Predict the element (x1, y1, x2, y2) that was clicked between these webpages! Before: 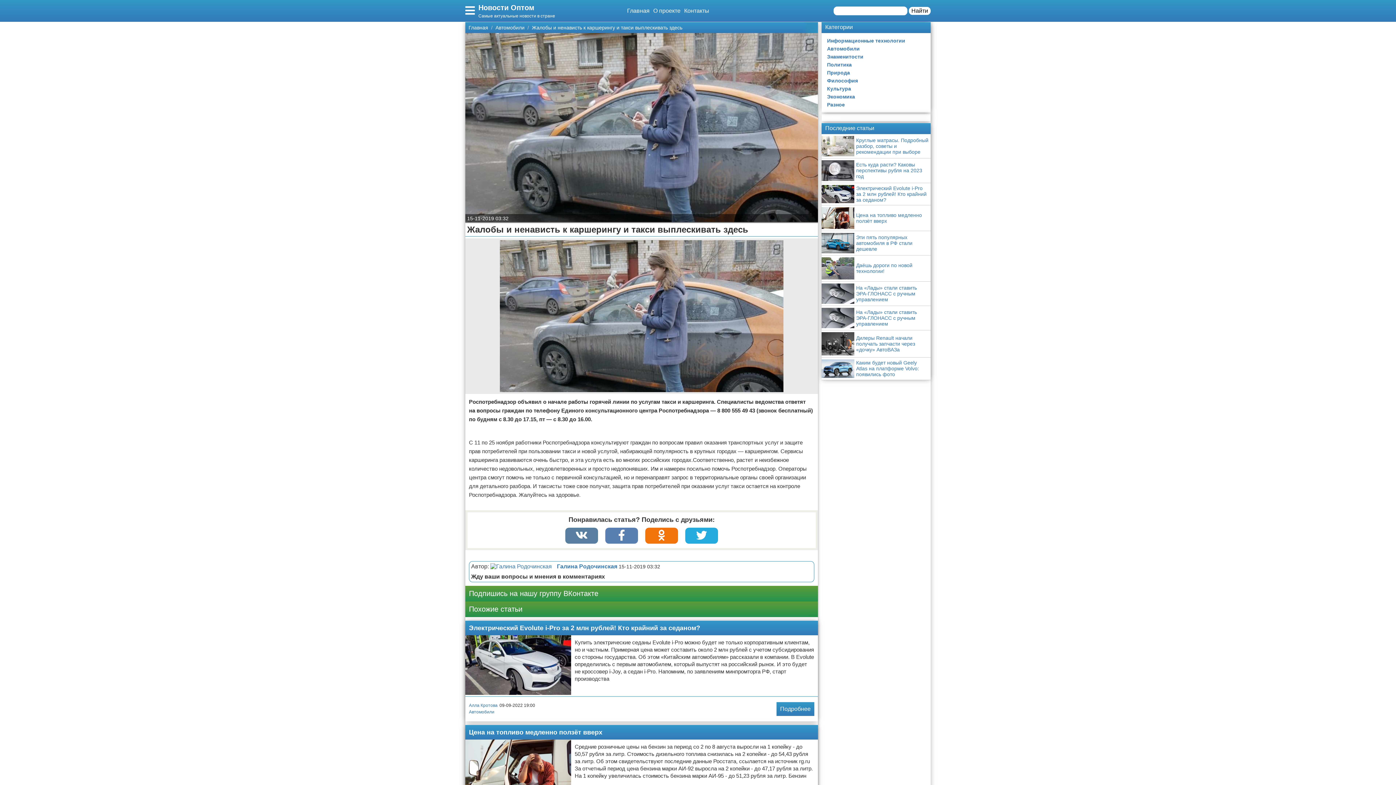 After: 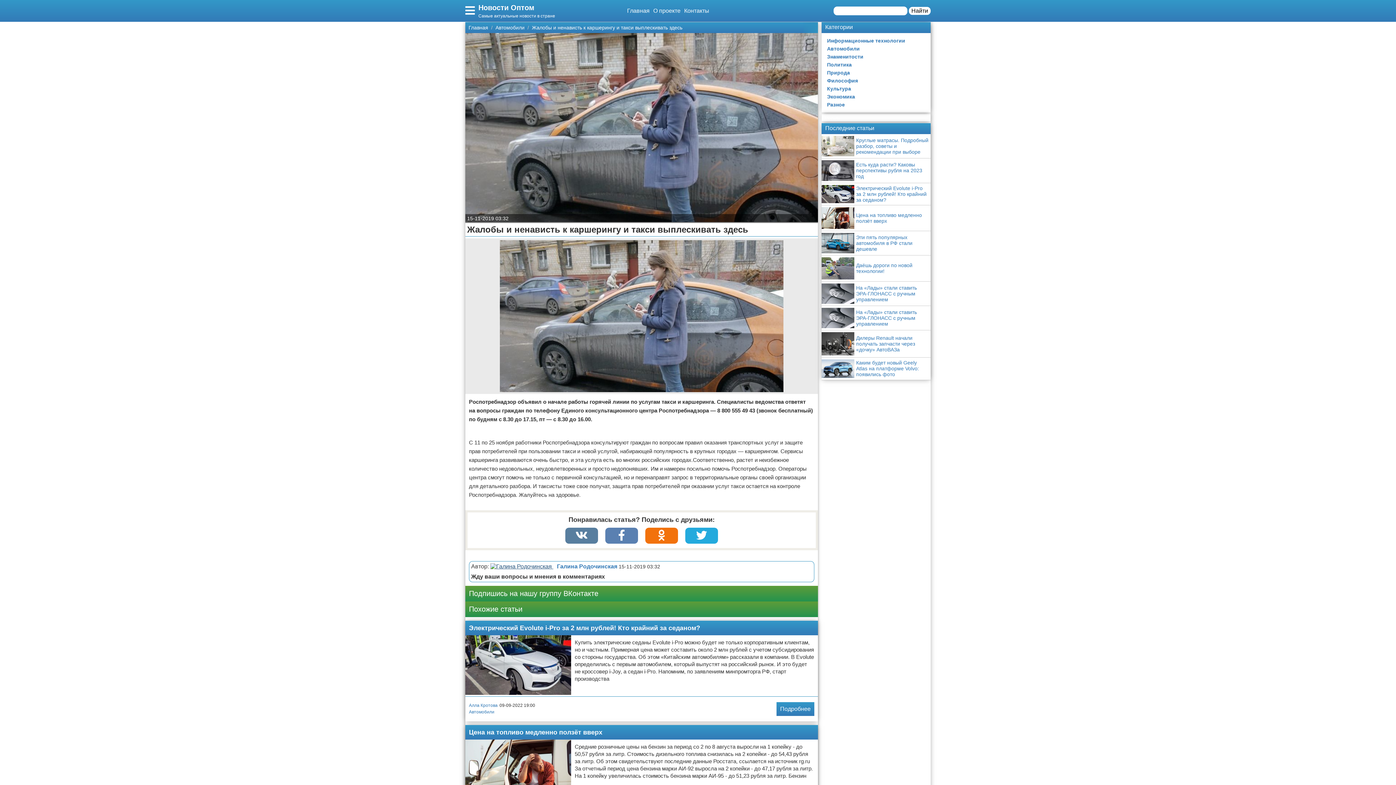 Action: label:   bbox: (490, 563, 553, 569)